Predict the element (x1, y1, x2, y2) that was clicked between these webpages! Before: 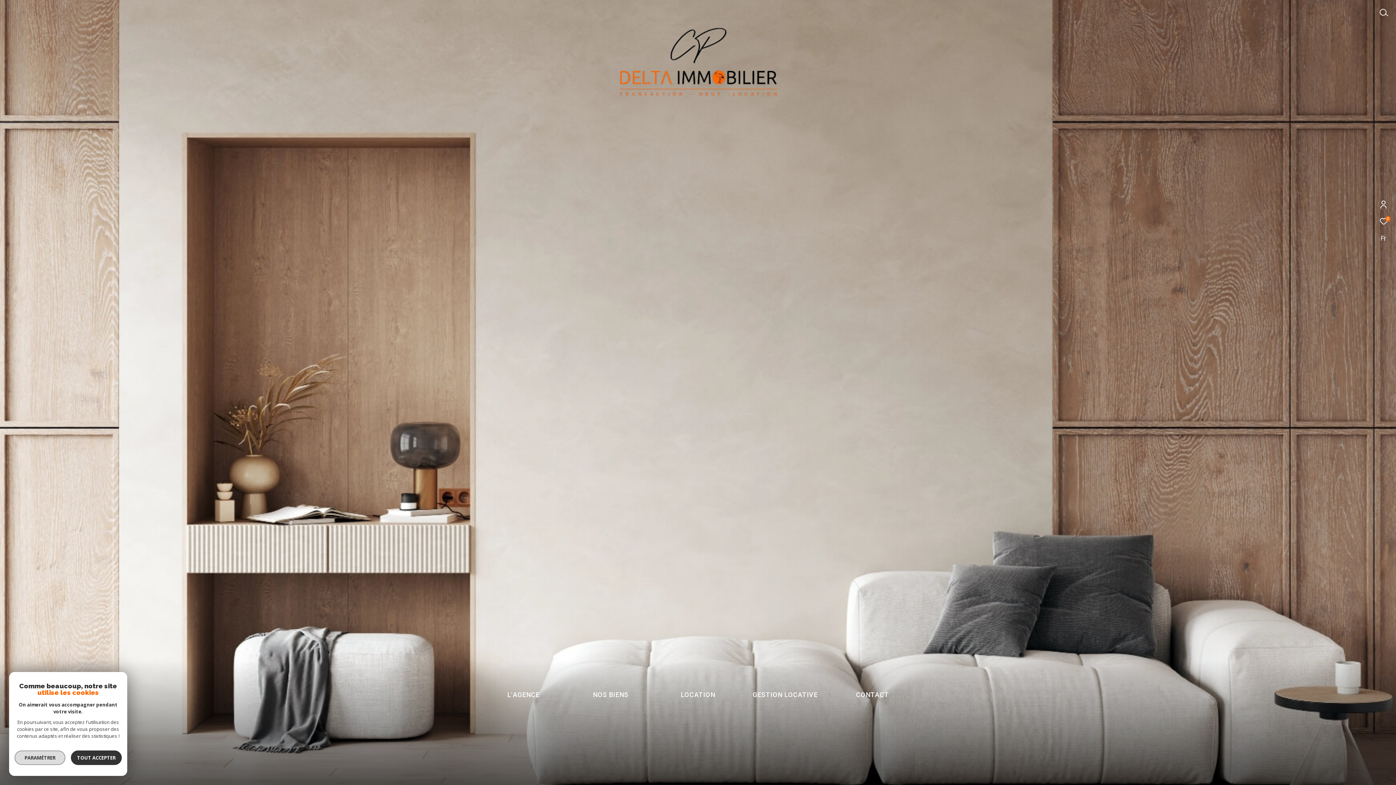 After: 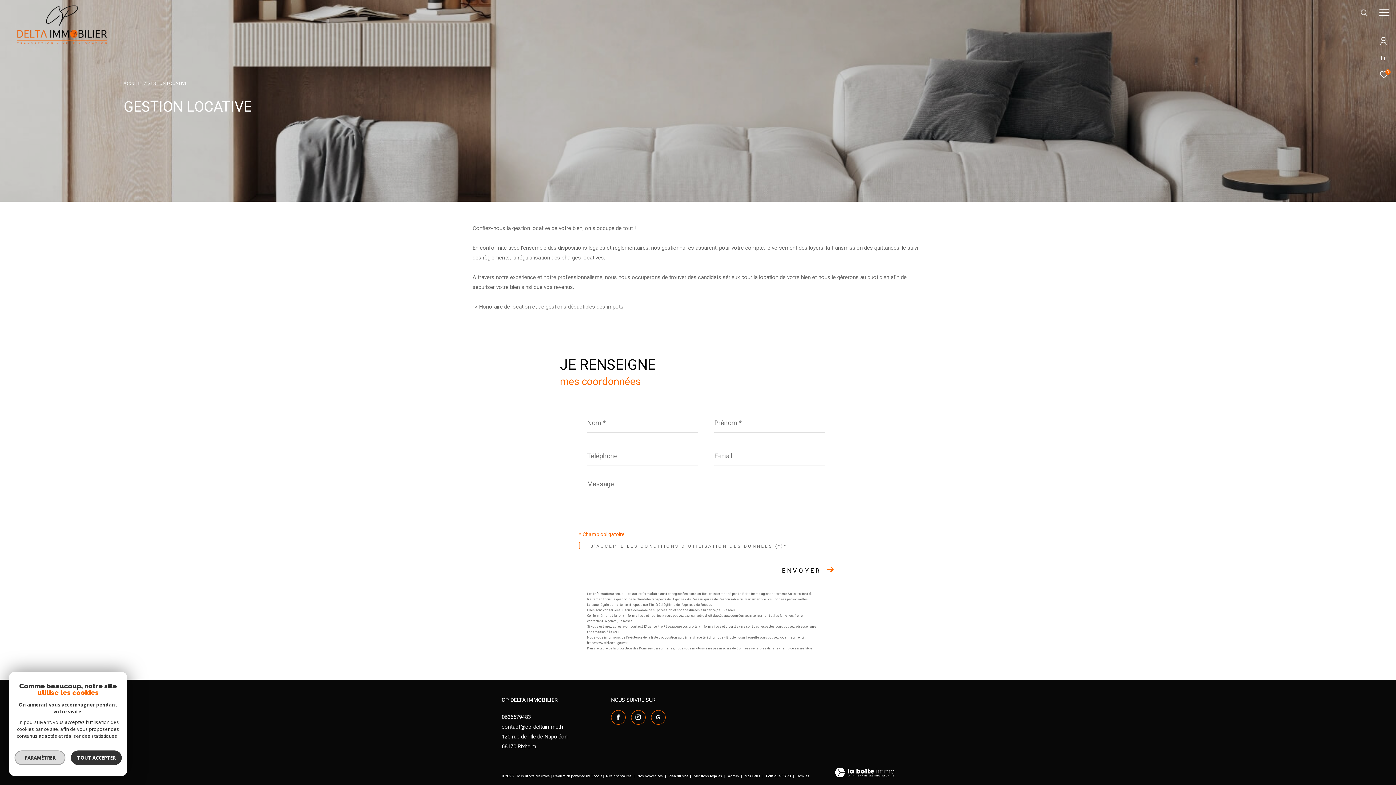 Action: bbox: (741, 691, 829, 785) label: GESTION LOCATIVE

Le Lorem Ipsum est simplement du faux texte employé dans la composition